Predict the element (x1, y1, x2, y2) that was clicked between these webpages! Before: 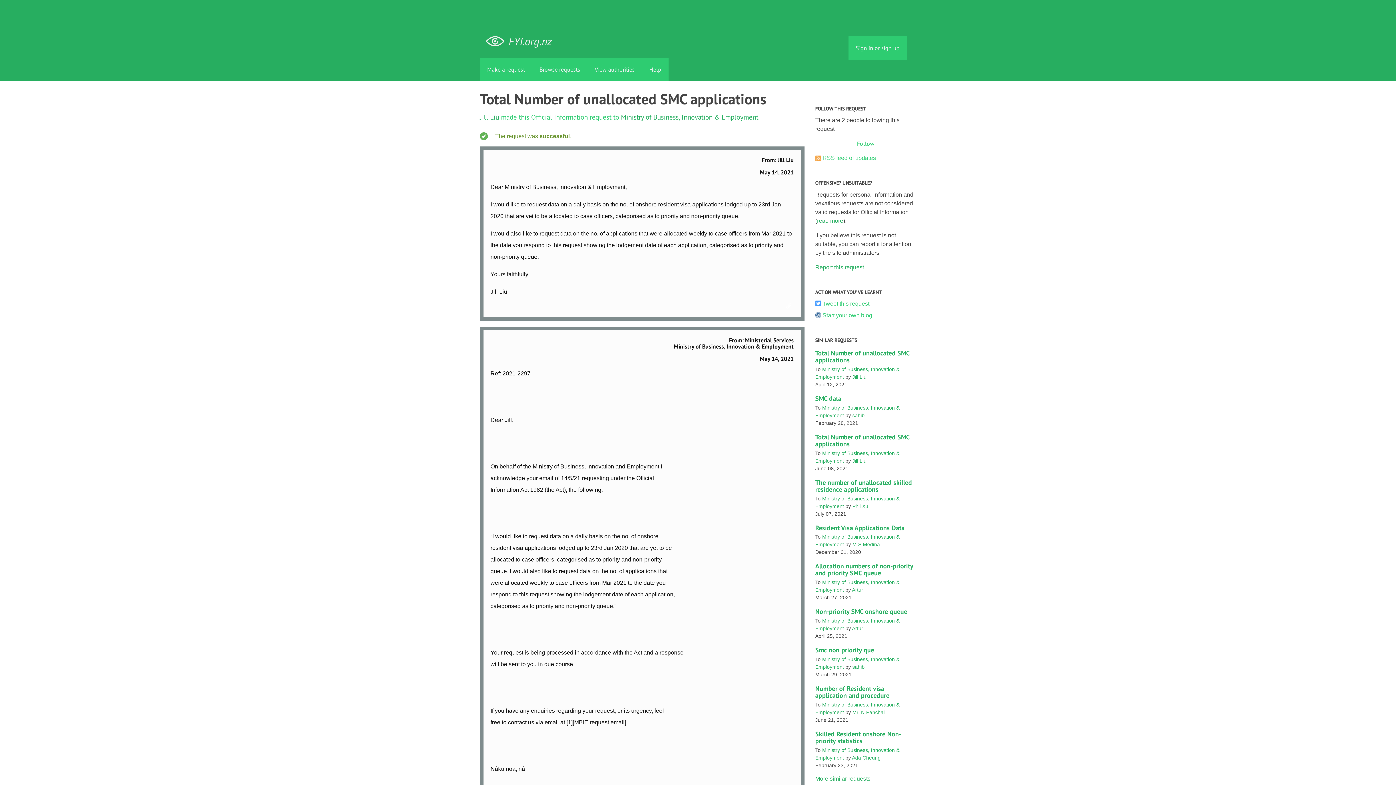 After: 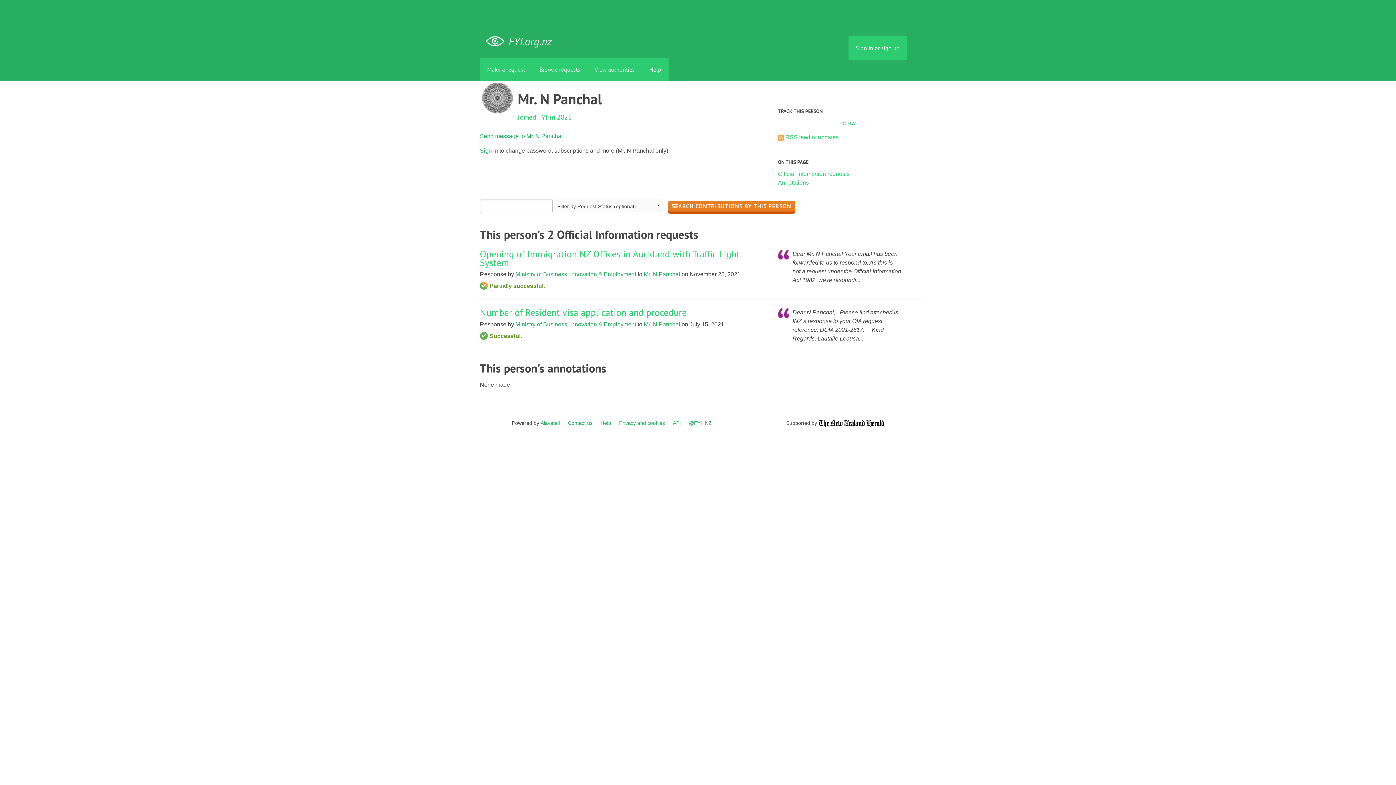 Action: bbox: (852, 709, 884, 715) label: Mr. N Panchal